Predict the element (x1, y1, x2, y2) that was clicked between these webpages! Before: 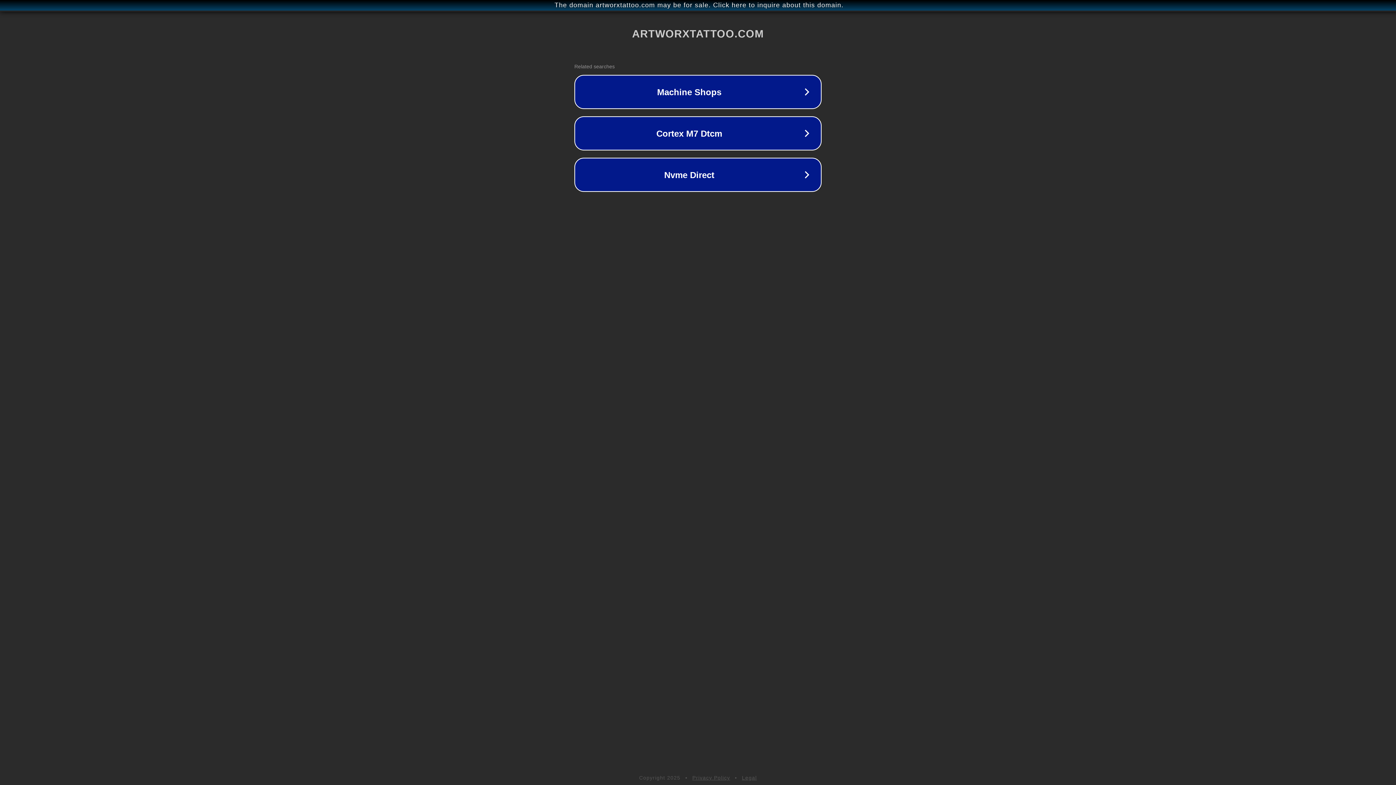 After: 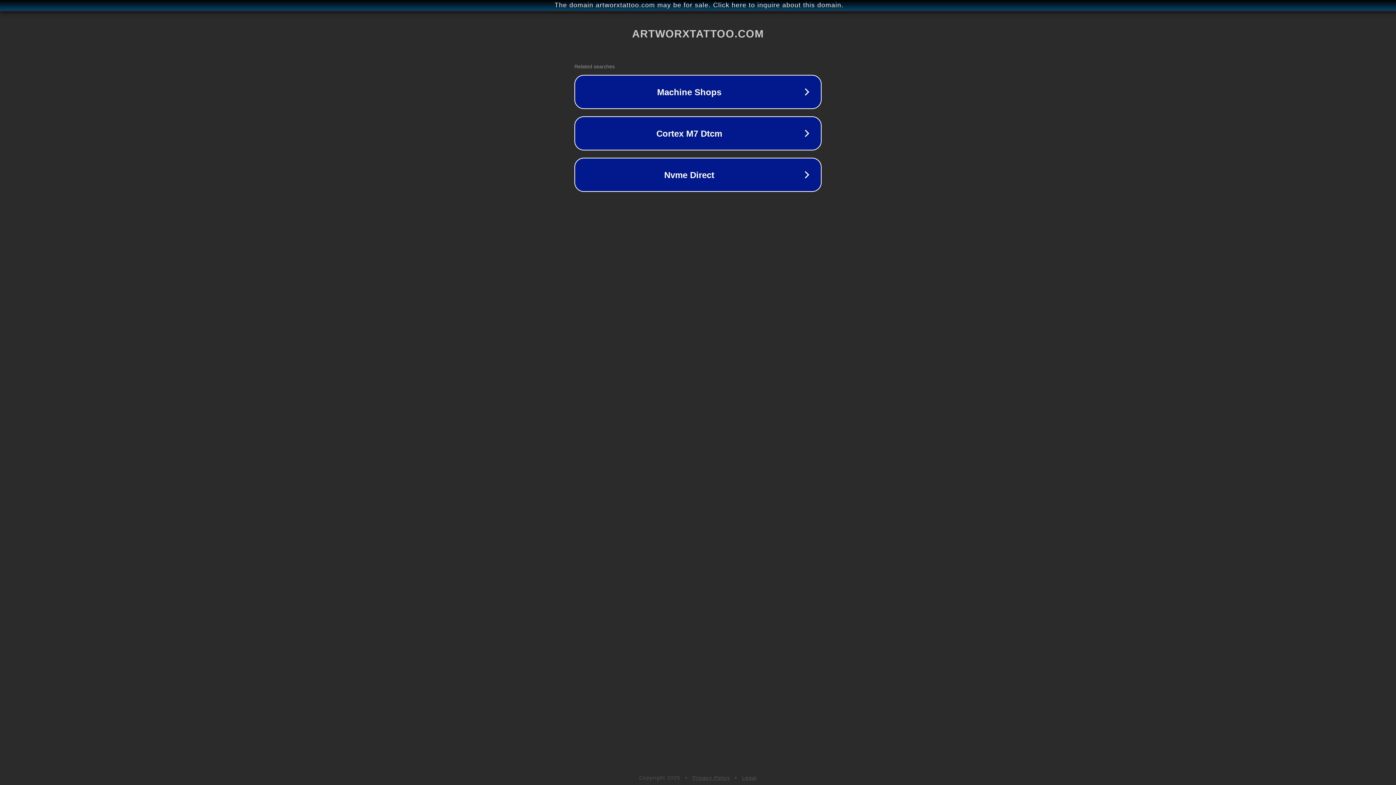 Action: label: Legal bbox: (742, 775, 757, 781)